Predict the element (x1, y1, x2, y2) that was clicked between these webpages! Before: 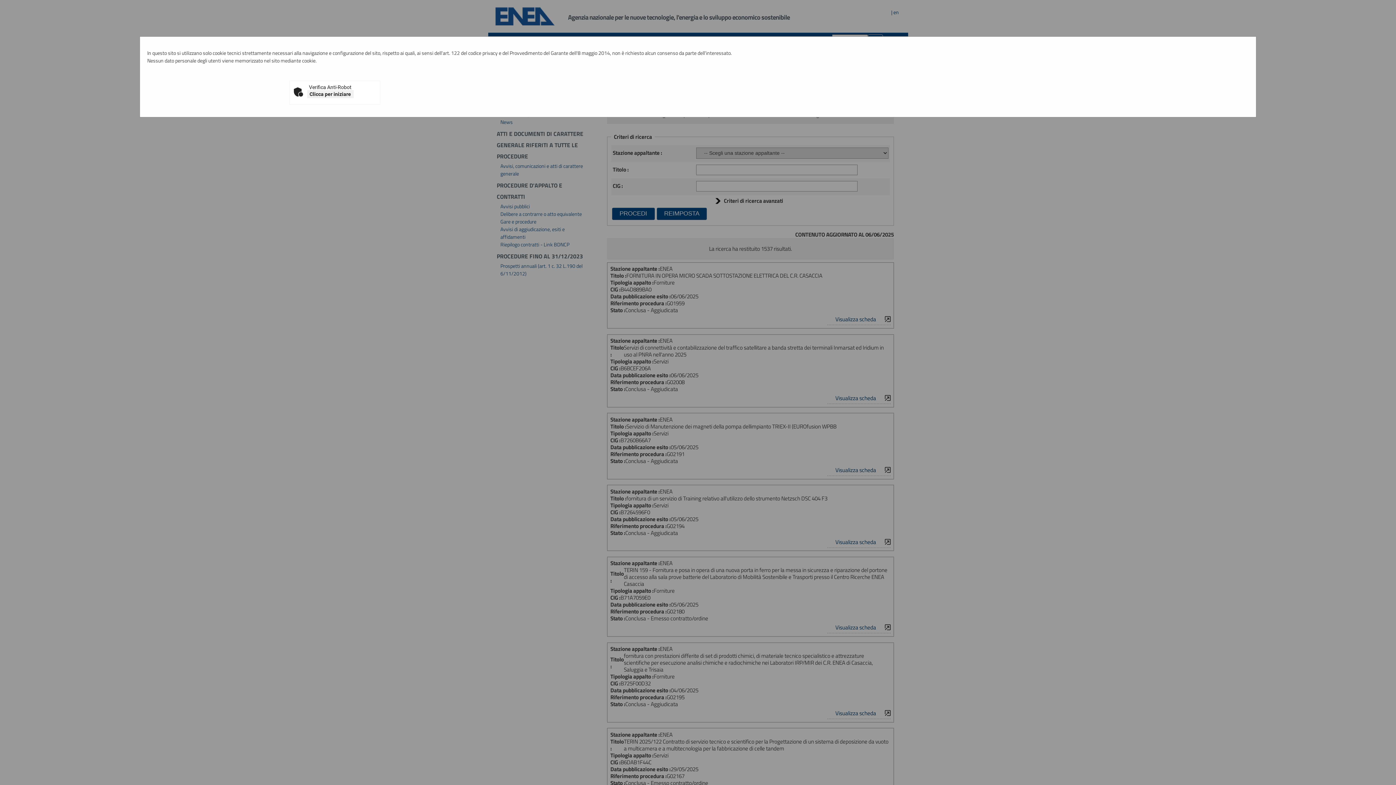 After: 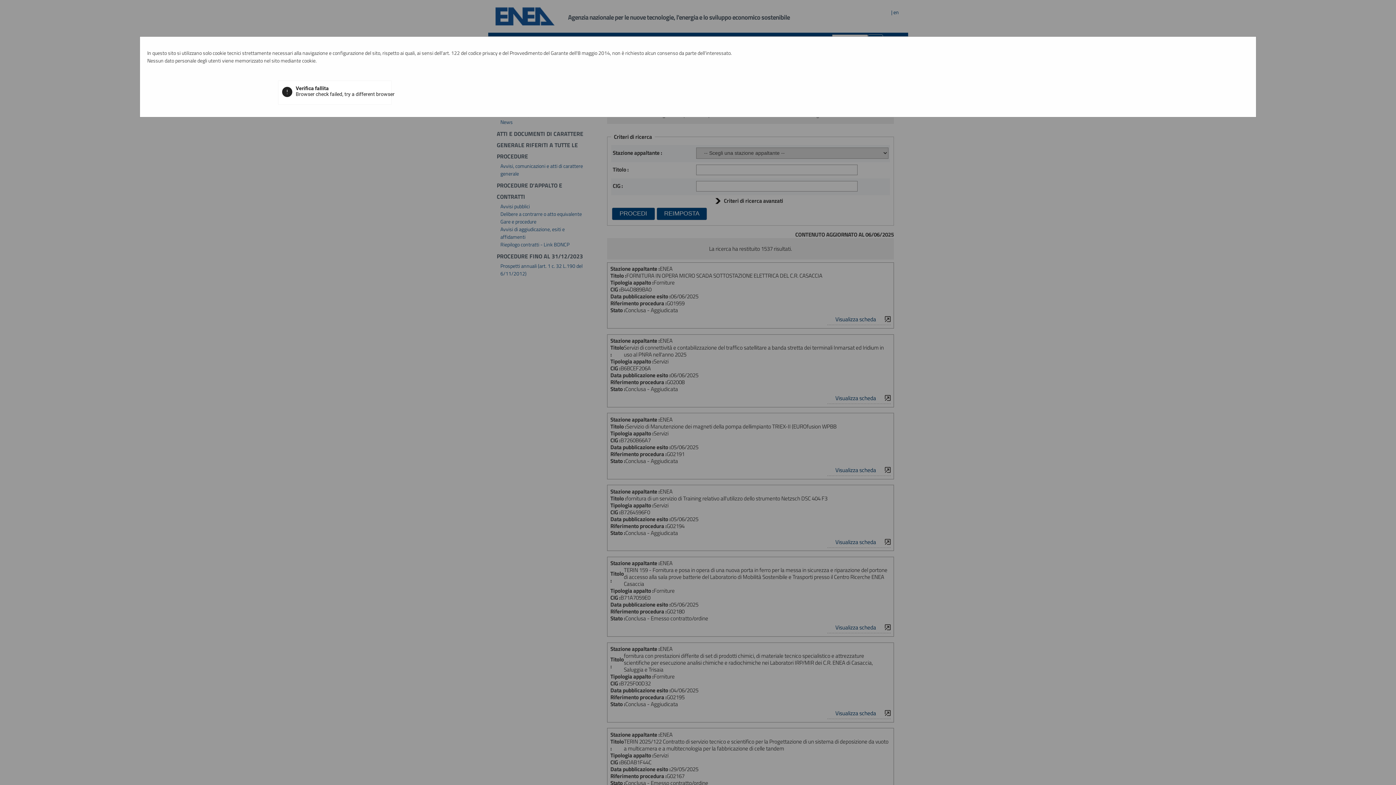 Action: bbox: (307, 90, 353, 98) label: Clicca per iniziare